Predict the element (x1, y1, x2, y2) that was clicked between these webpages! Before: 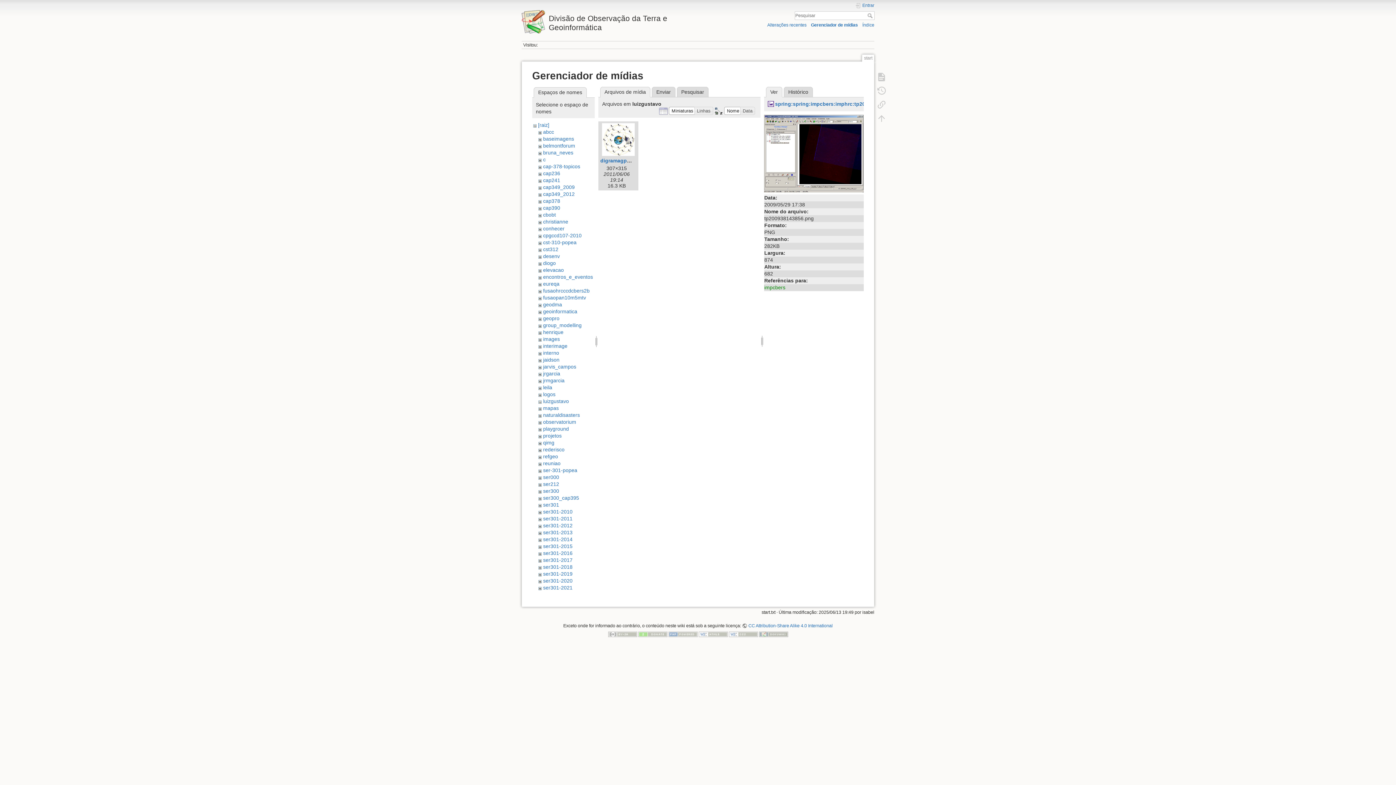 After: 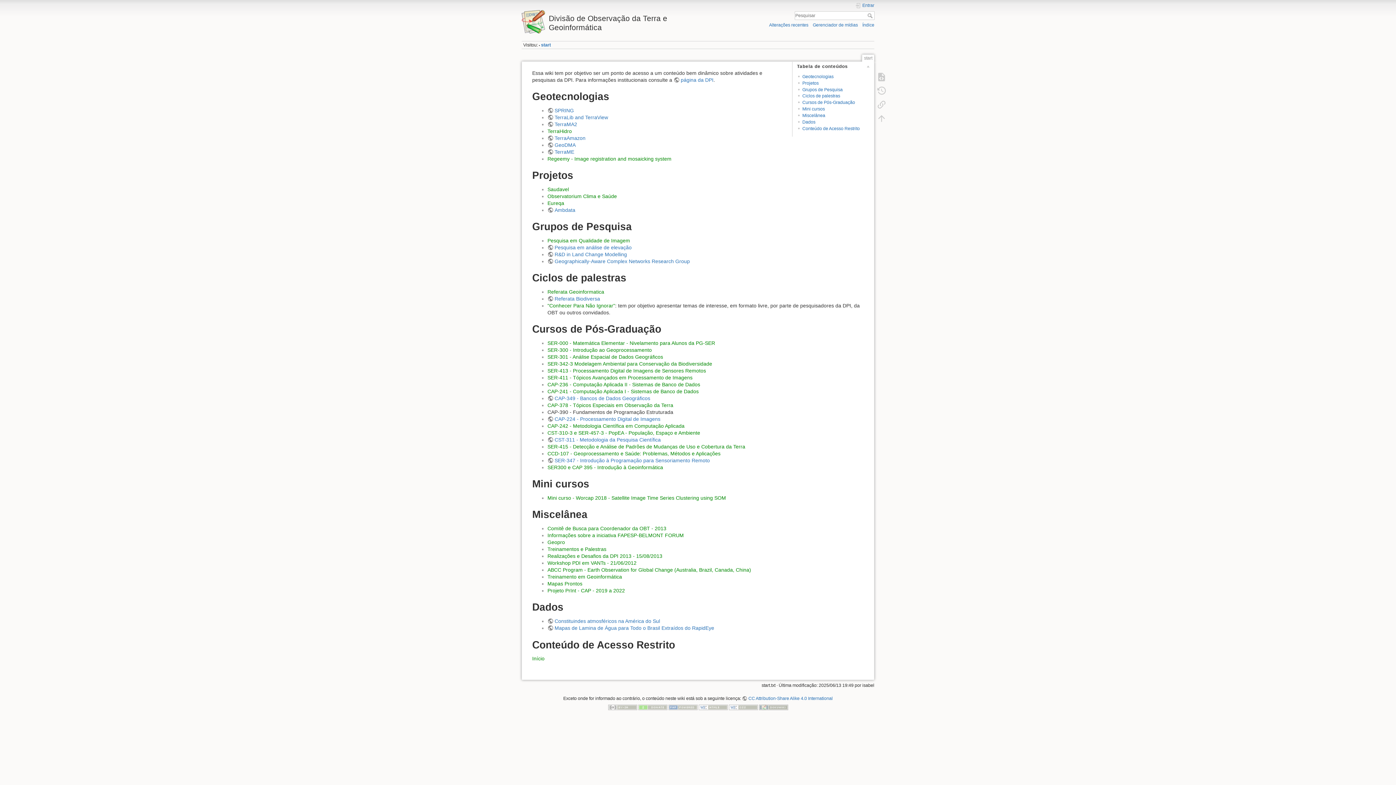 Action: bbox: (873, 70, 890, 83)